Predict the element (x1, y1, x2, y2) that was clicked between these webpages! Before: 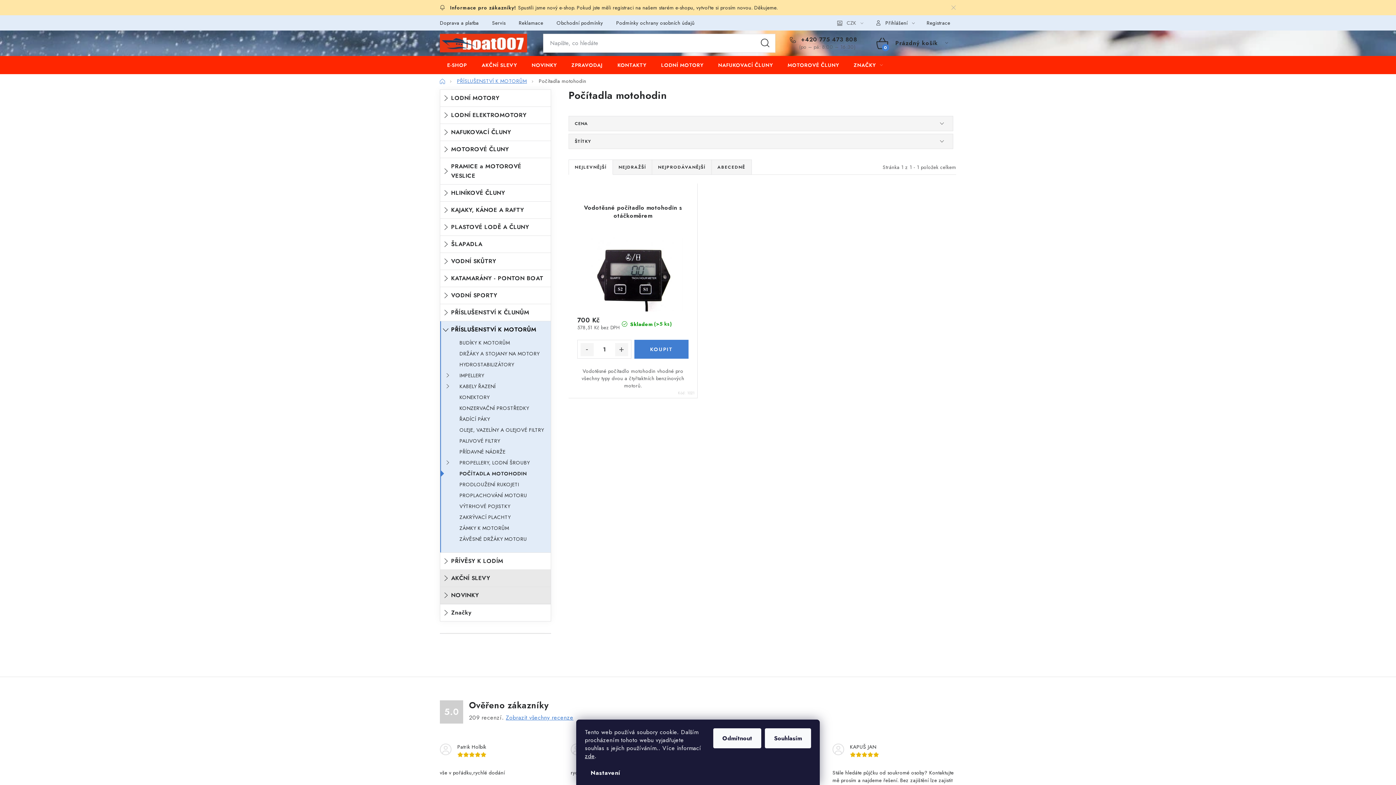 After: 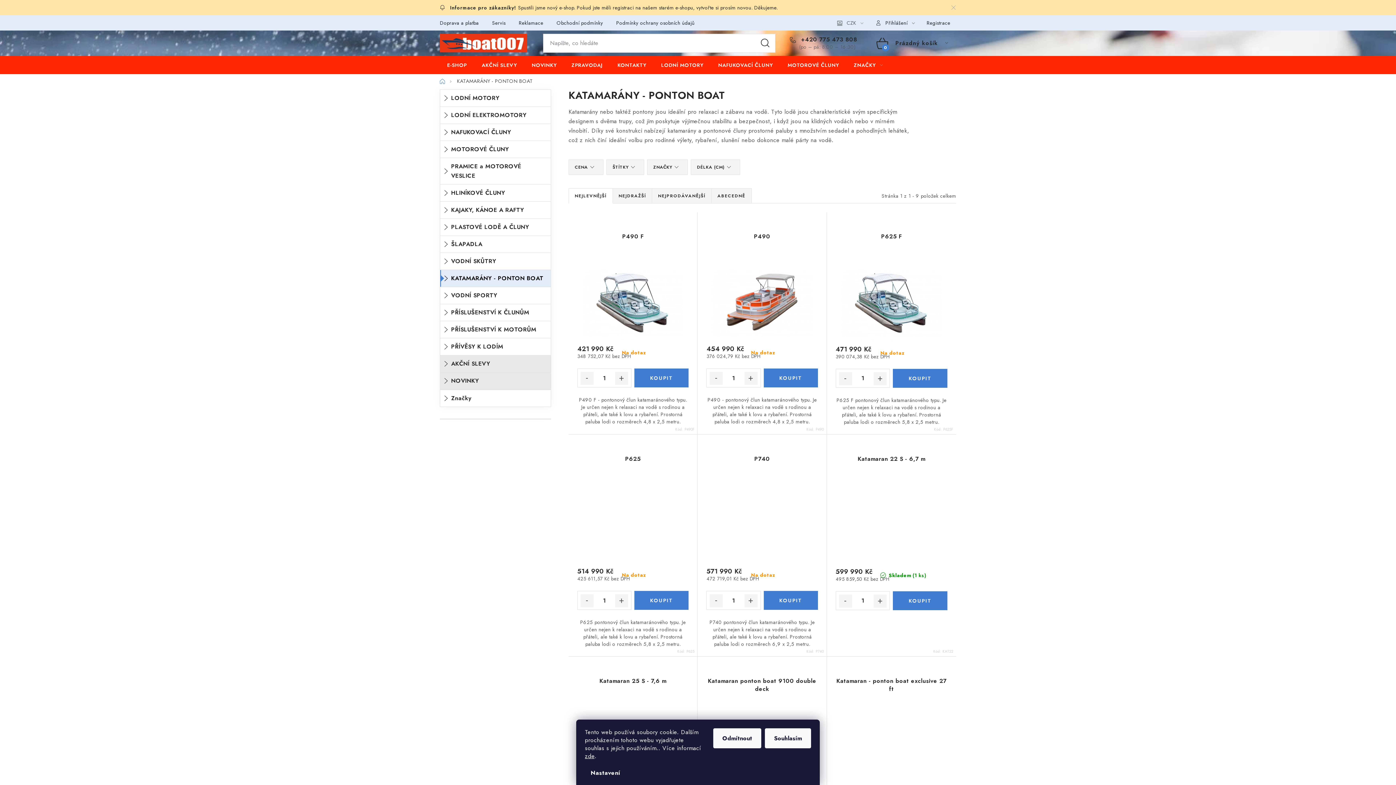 Action: label: KATAMARÁNY - PONTON BOAT bbox: (440, 270, 550, 286)